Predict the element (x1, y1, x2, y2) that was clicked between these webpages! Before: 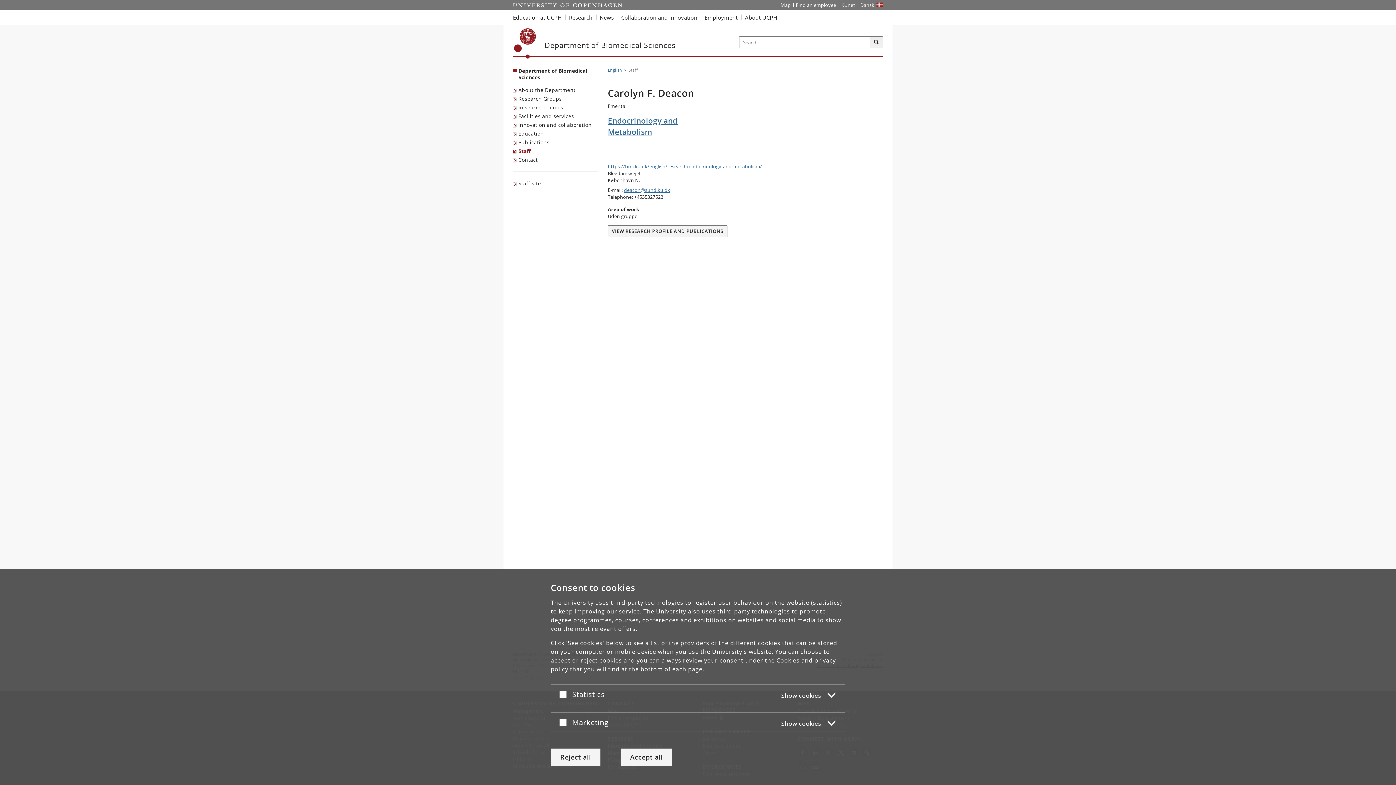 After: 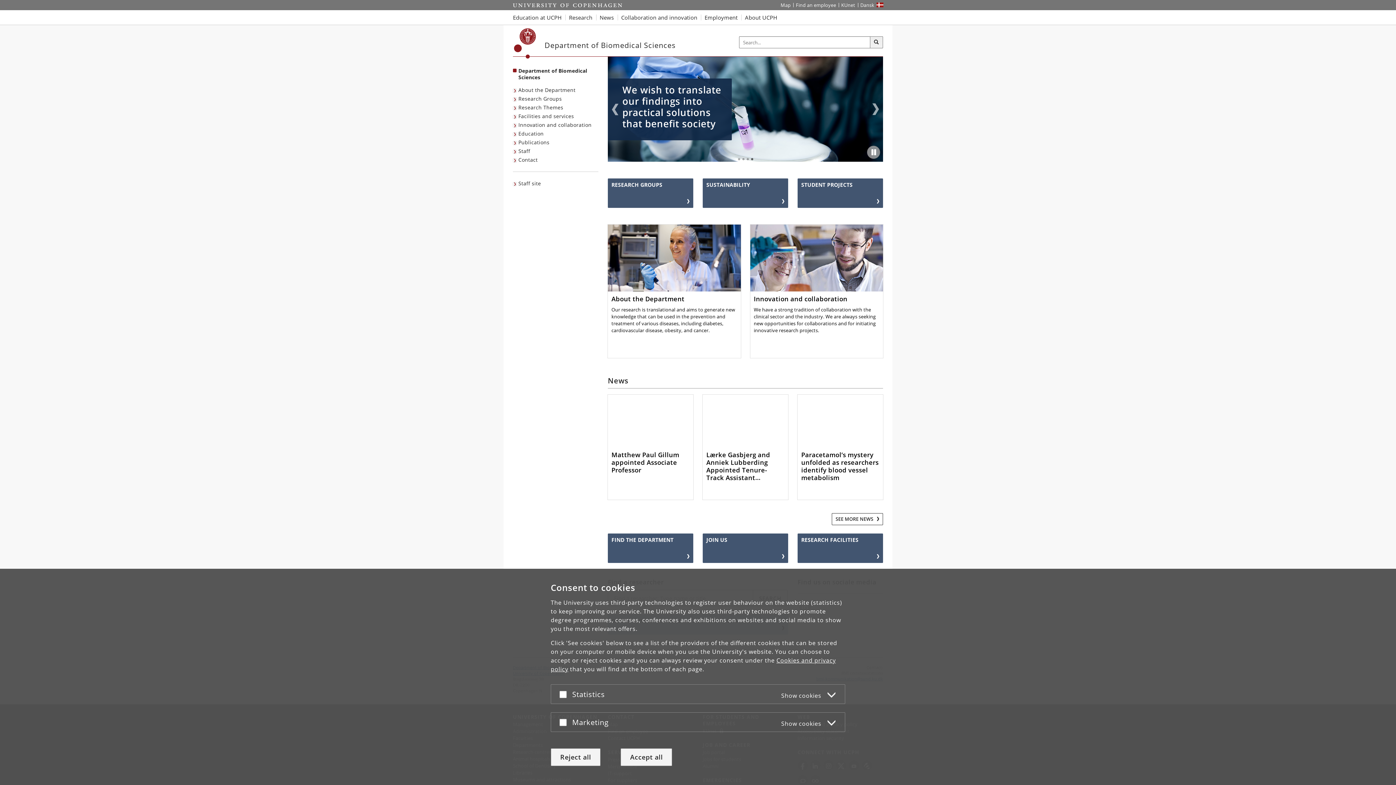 Action: bbox: (608, 67, 622, 72) label: Breadcrumb: English